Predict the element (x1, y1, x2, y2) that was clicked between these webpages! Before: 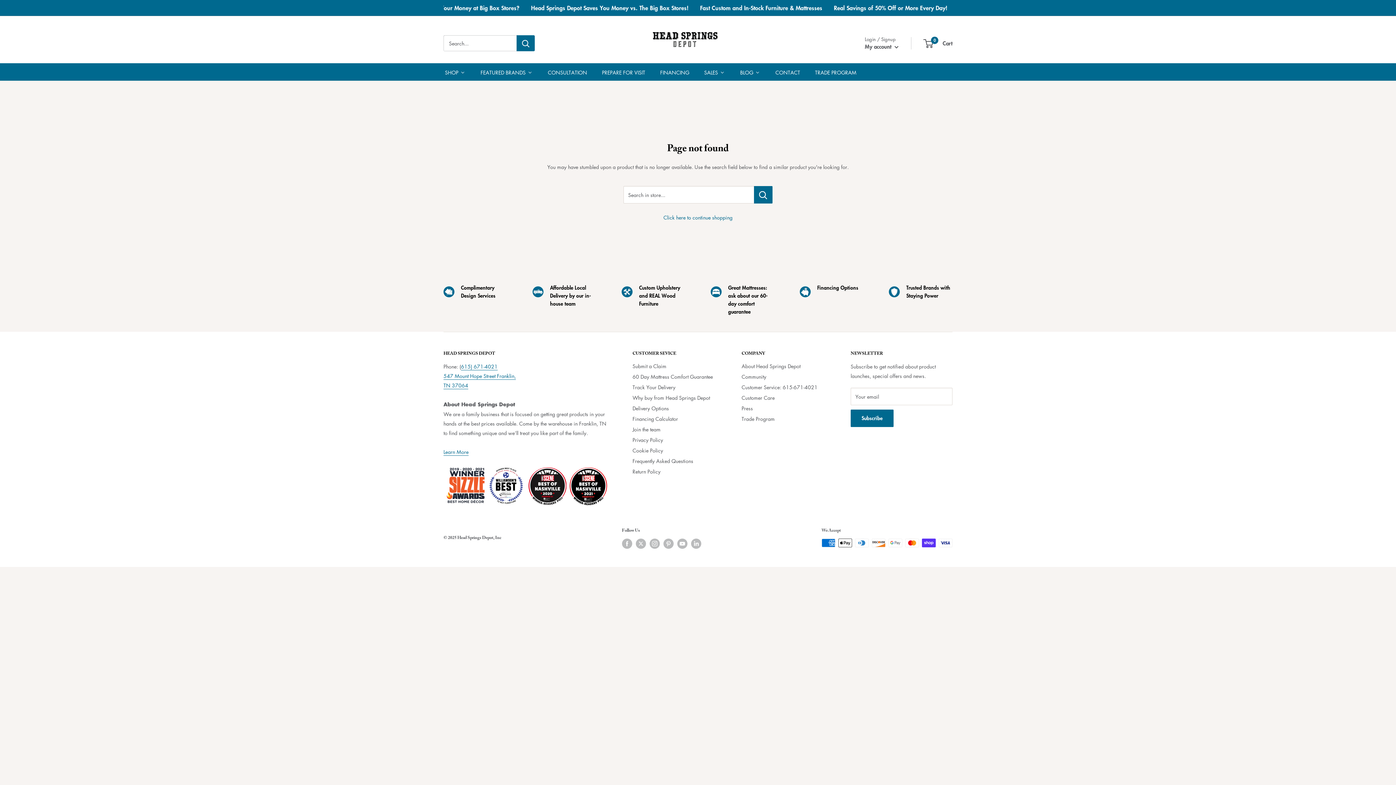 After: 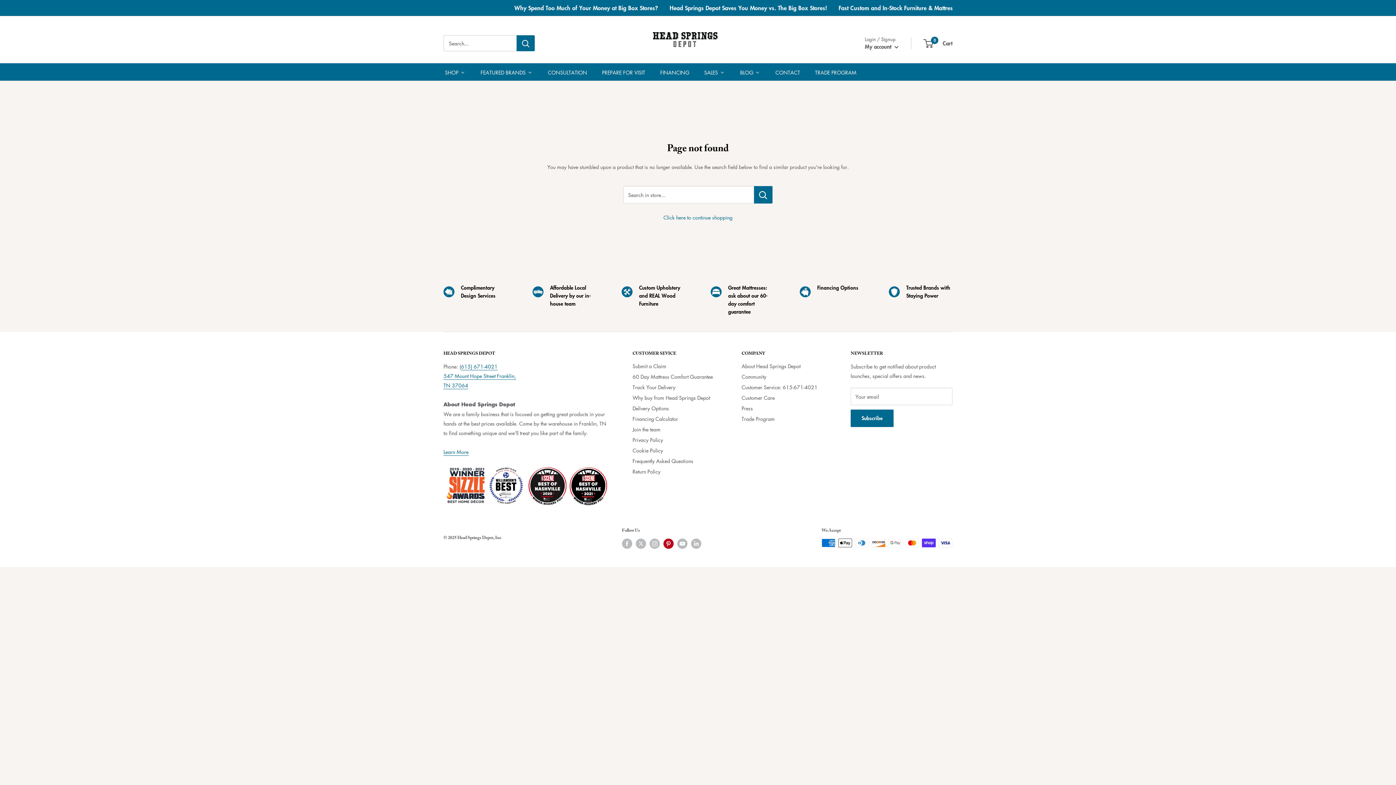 Action: bbox: (663, 538, 673, 549) label: Follow us on Pinterest